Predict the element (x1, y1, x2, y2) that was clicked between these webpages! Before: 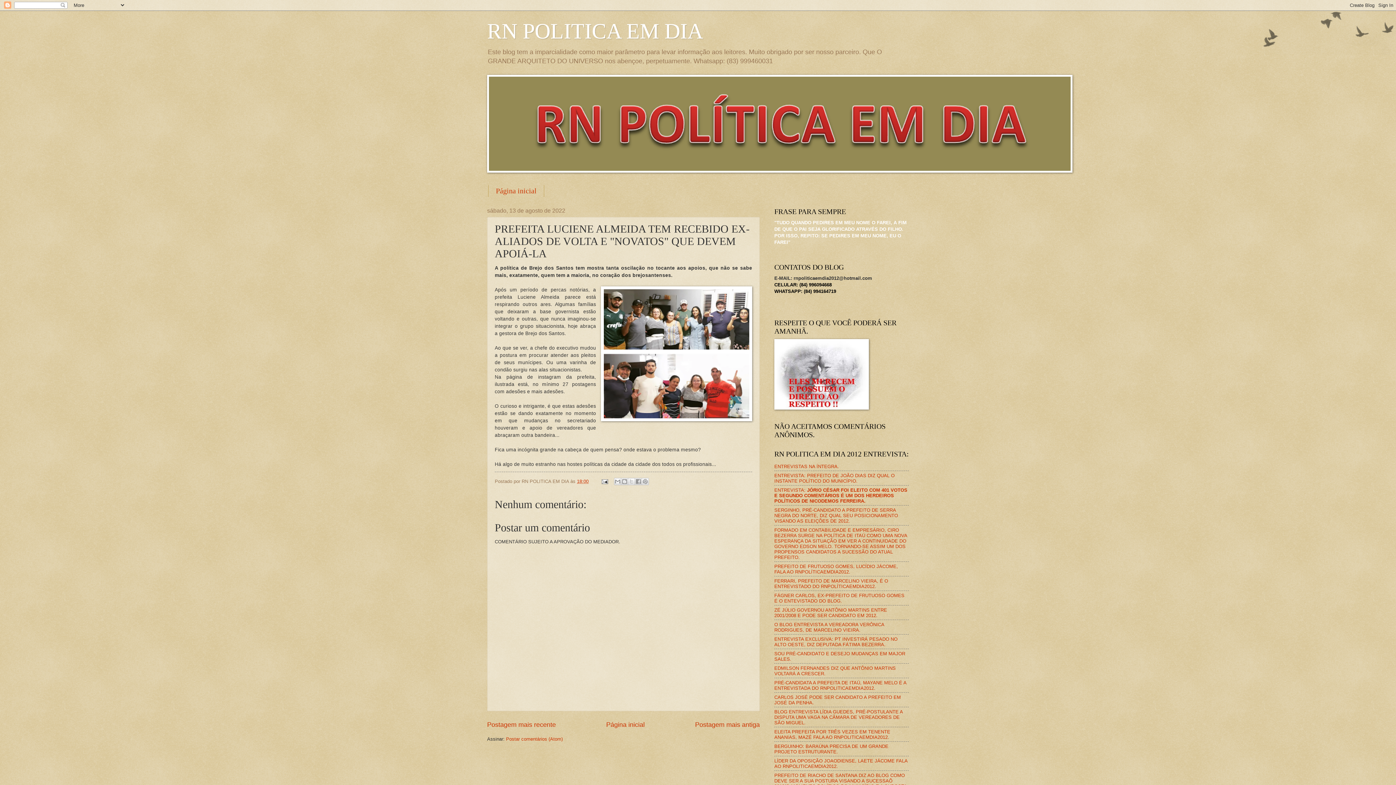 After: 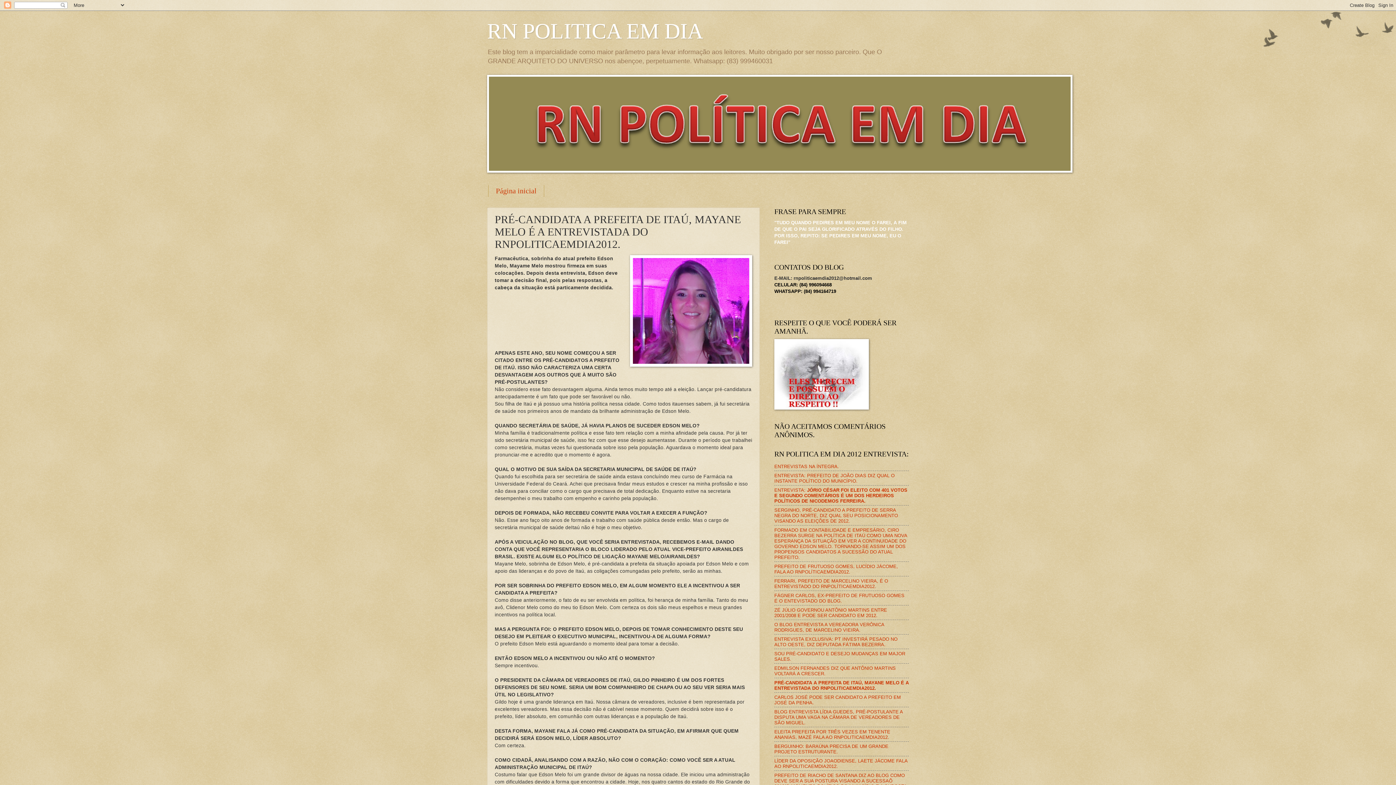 Action: bbox: (774, 680, 906, 691) label: PRÉ-CANDIDATA A PREFEITA DE ITAÚ, MAYANE MELO É A ENTREVISTADA DO RNPOLITICAEMDIA2012.